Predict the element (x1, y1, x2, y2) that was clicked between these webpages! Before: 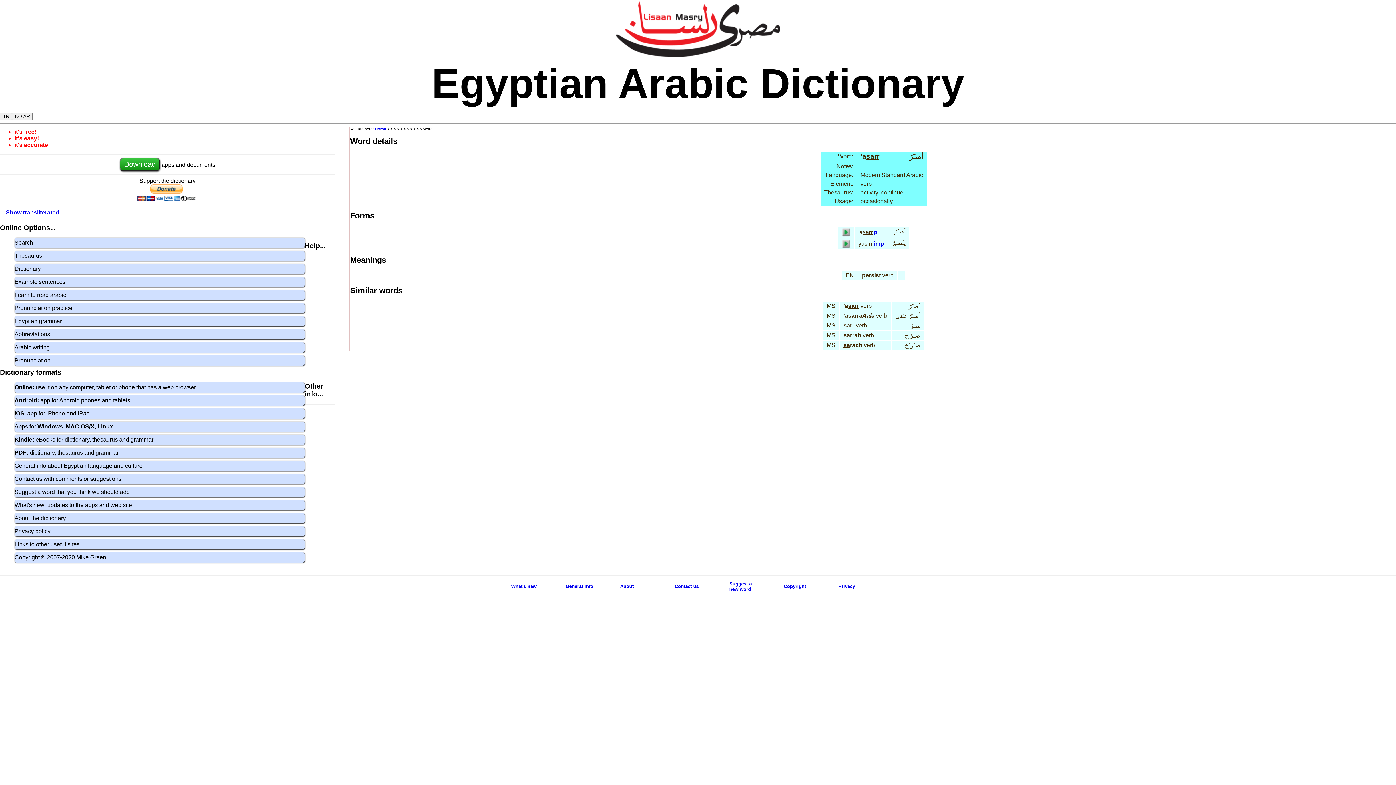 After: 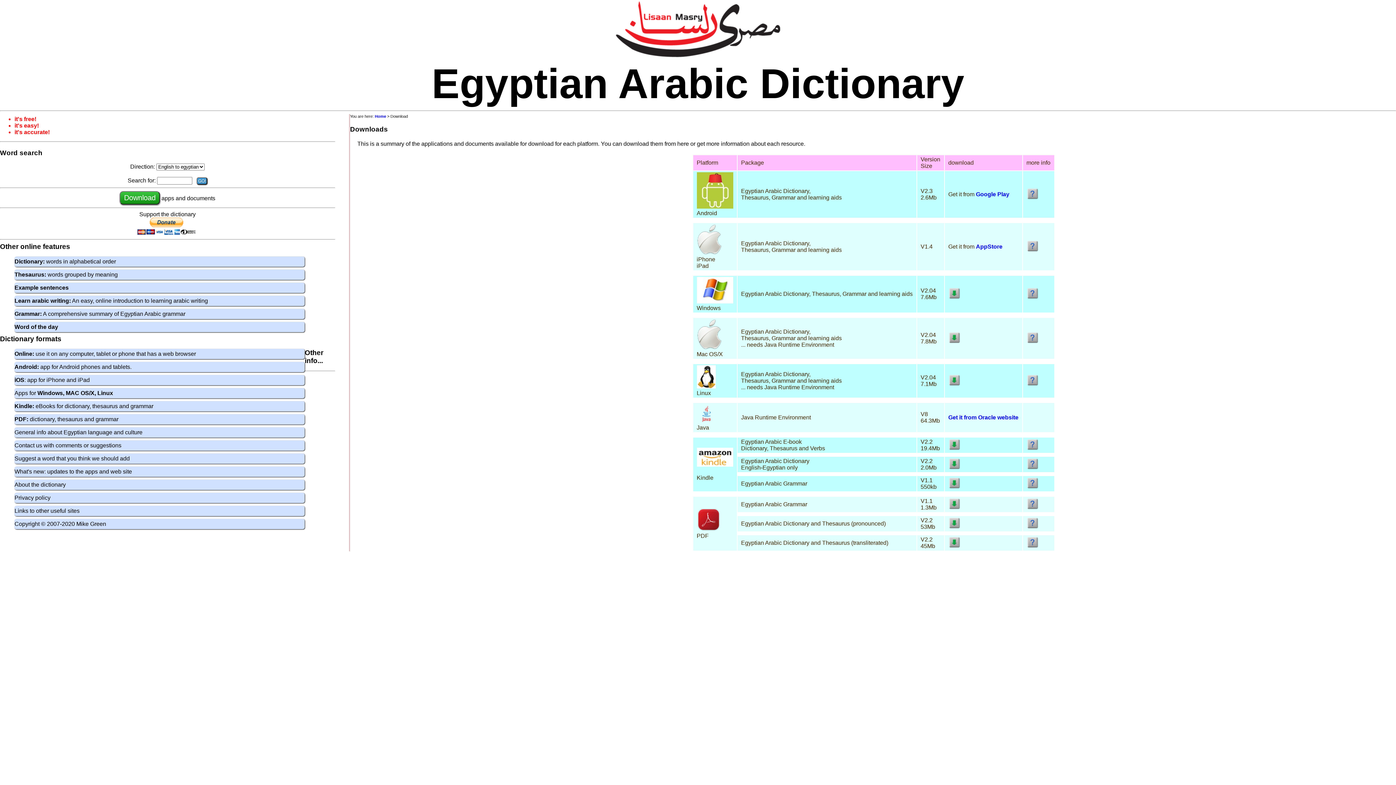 Action: label: Download  bbox: (119, 161, 161, 168)